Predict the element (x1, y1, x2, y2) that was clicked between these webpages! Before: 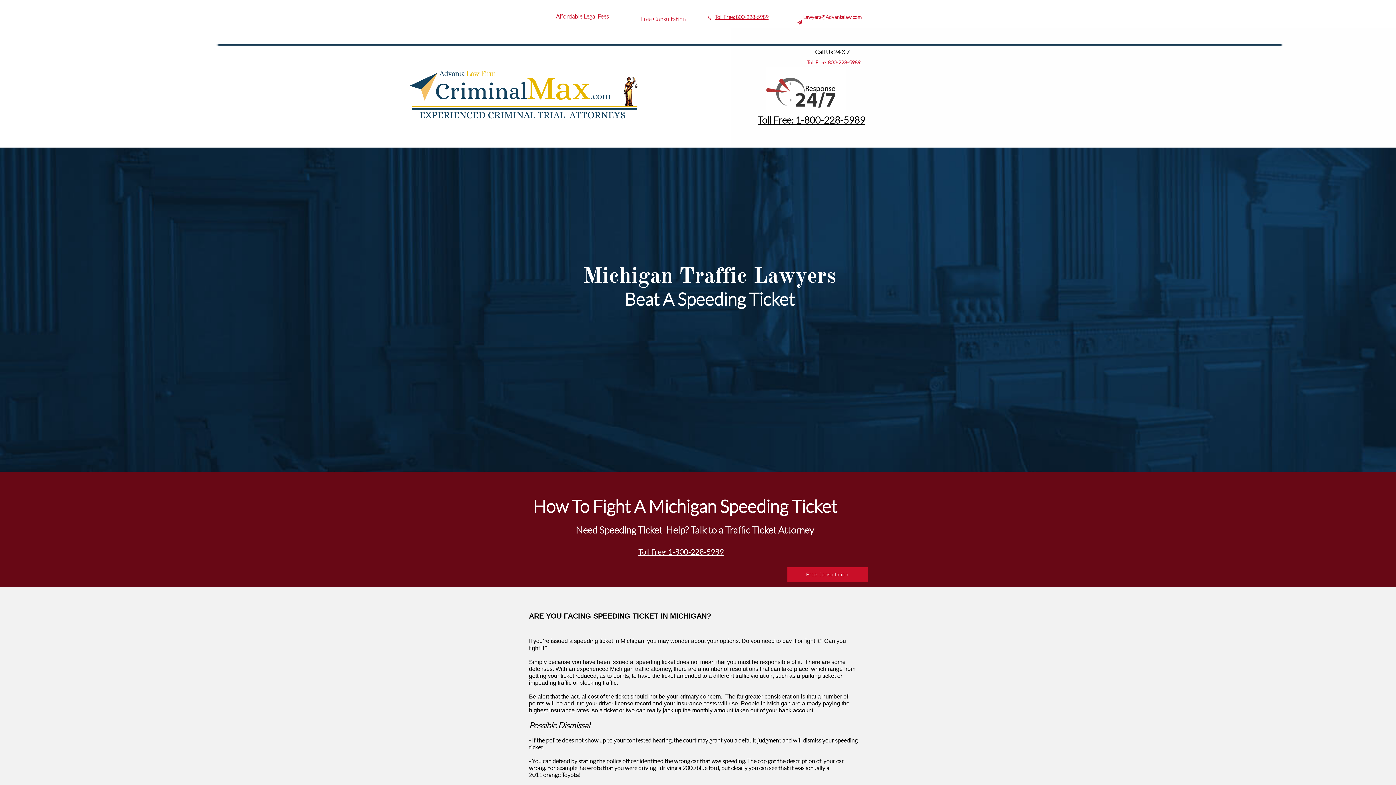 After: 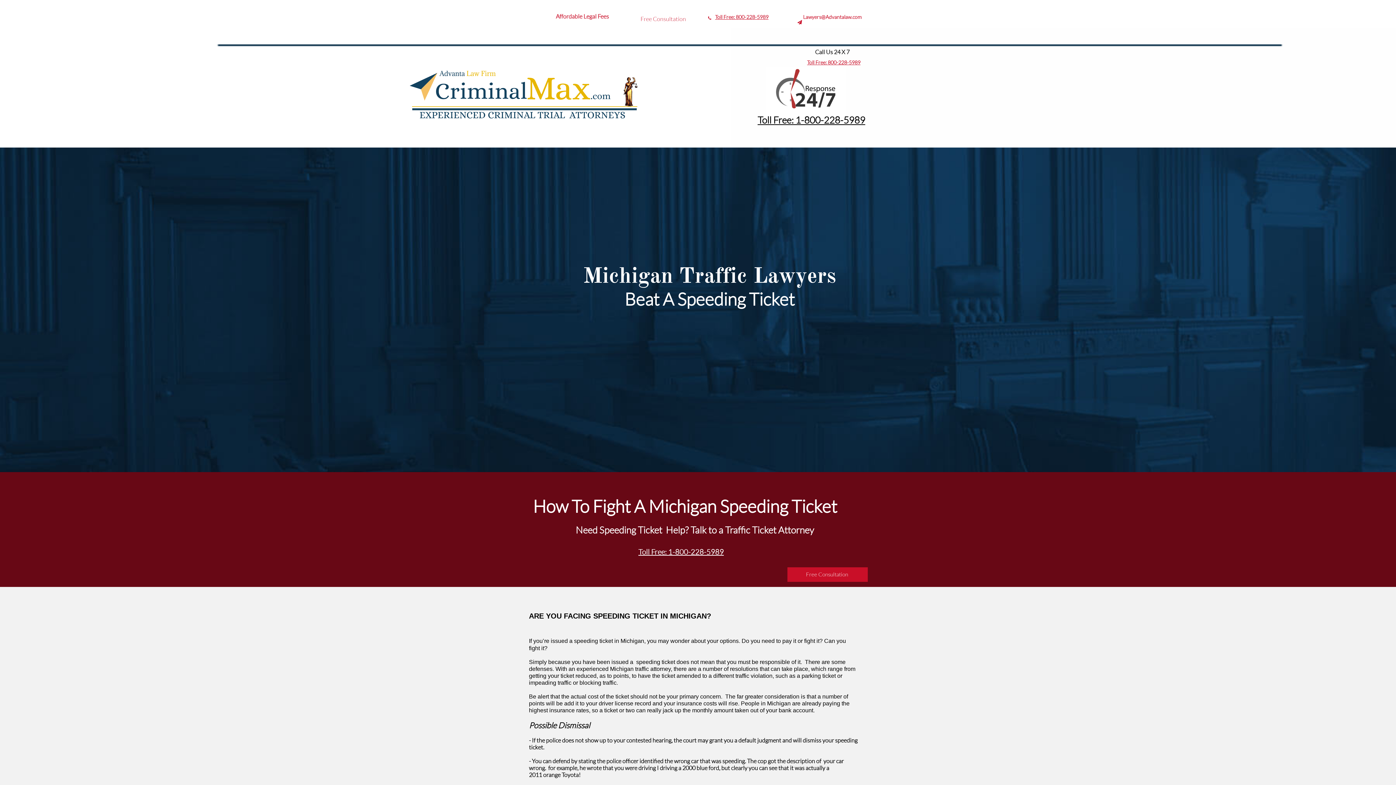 Action: label: Toll Free:  bbox: (807, 59, 828, 65)